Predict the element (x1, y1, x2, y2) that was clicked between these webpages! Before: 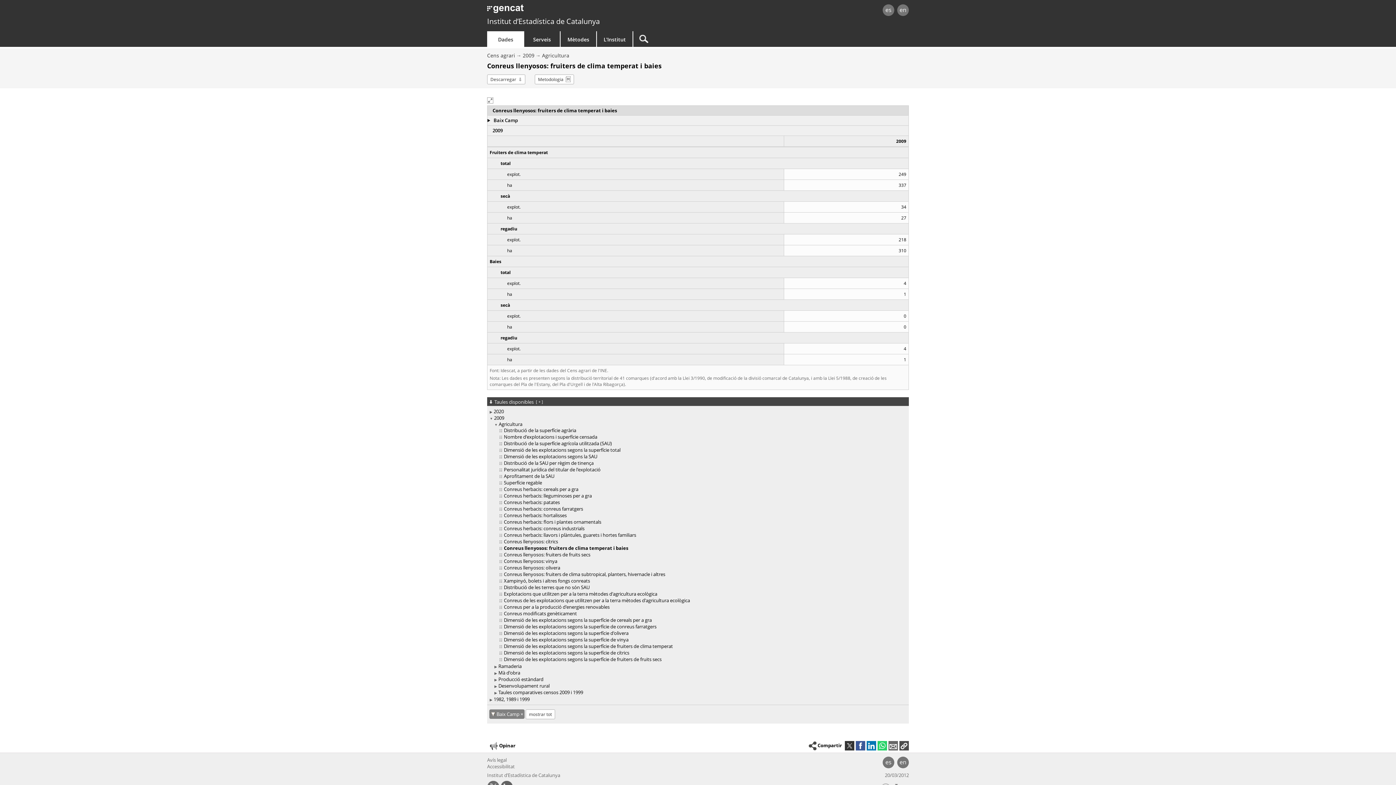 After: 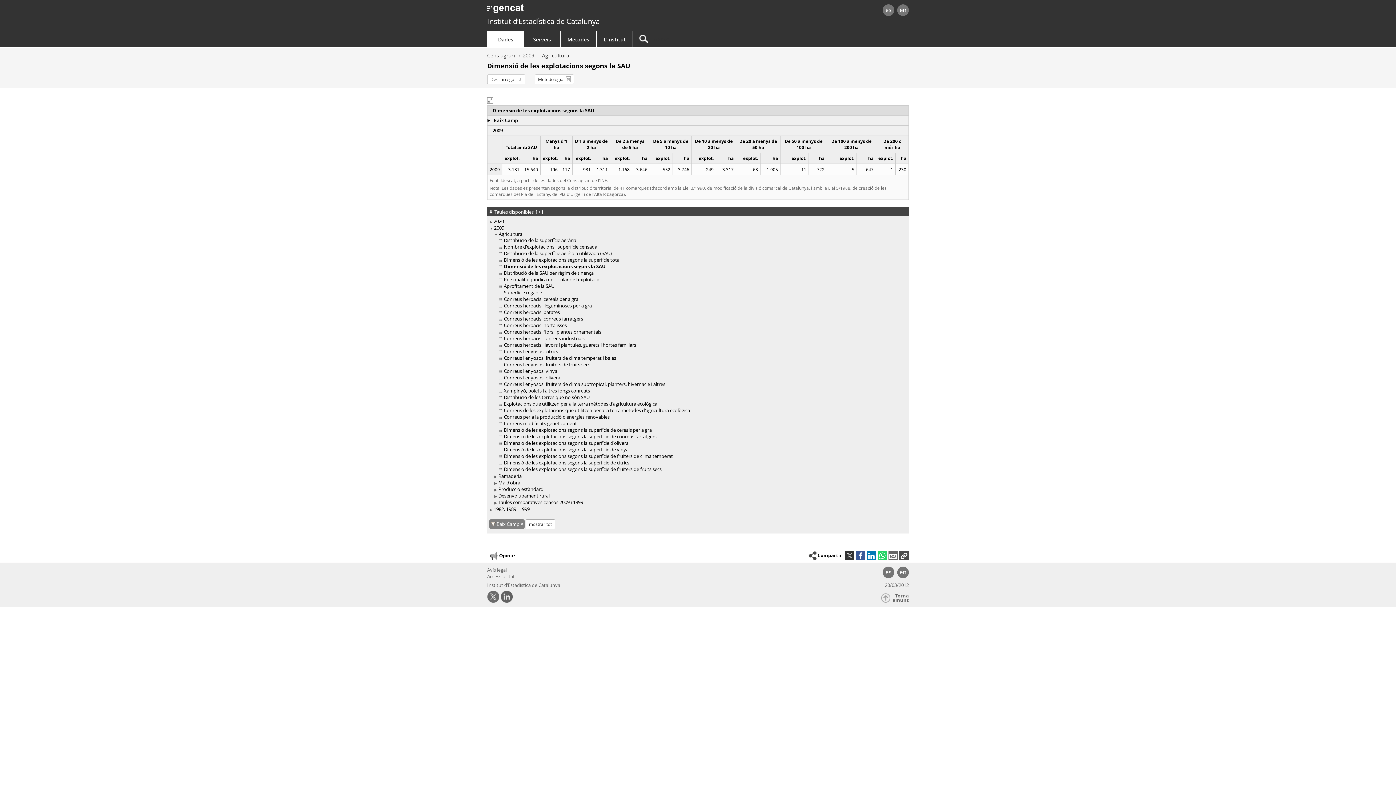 Action: label: Dimensió de les explotacions segons la SAU bbox: (504, 453, 597, 460)